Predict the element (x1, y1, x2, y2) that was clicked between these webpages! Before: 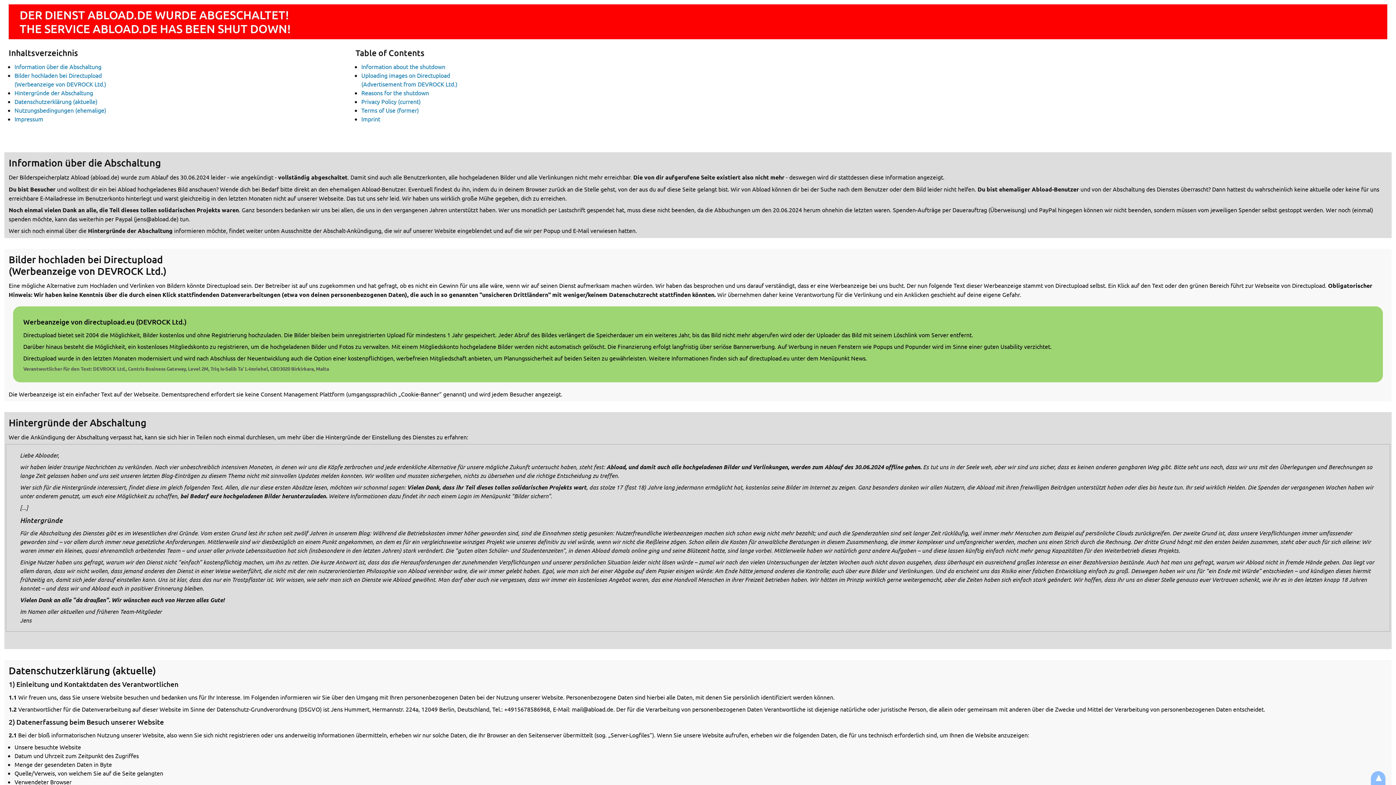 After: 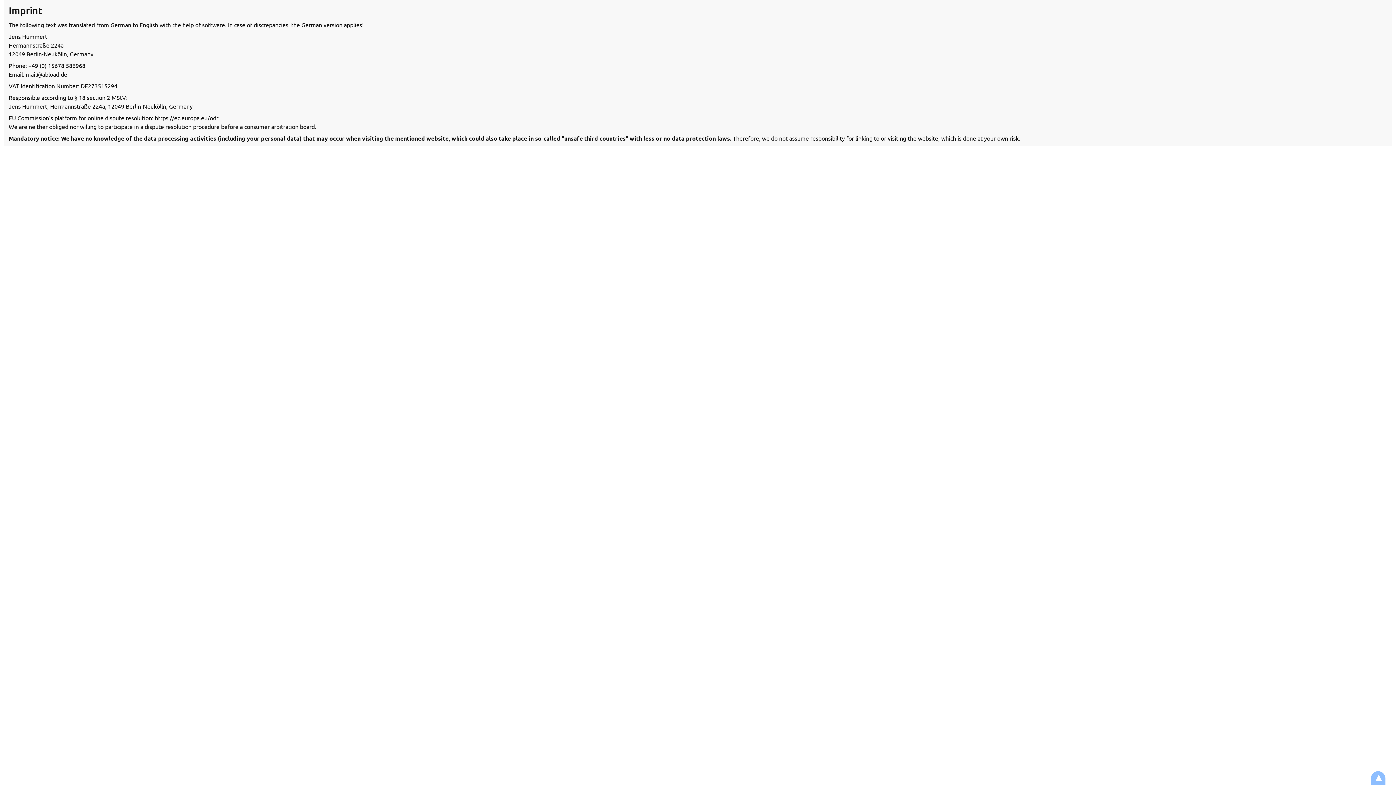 Action: label: Imprint bbox: (361, 115, 380, 122)